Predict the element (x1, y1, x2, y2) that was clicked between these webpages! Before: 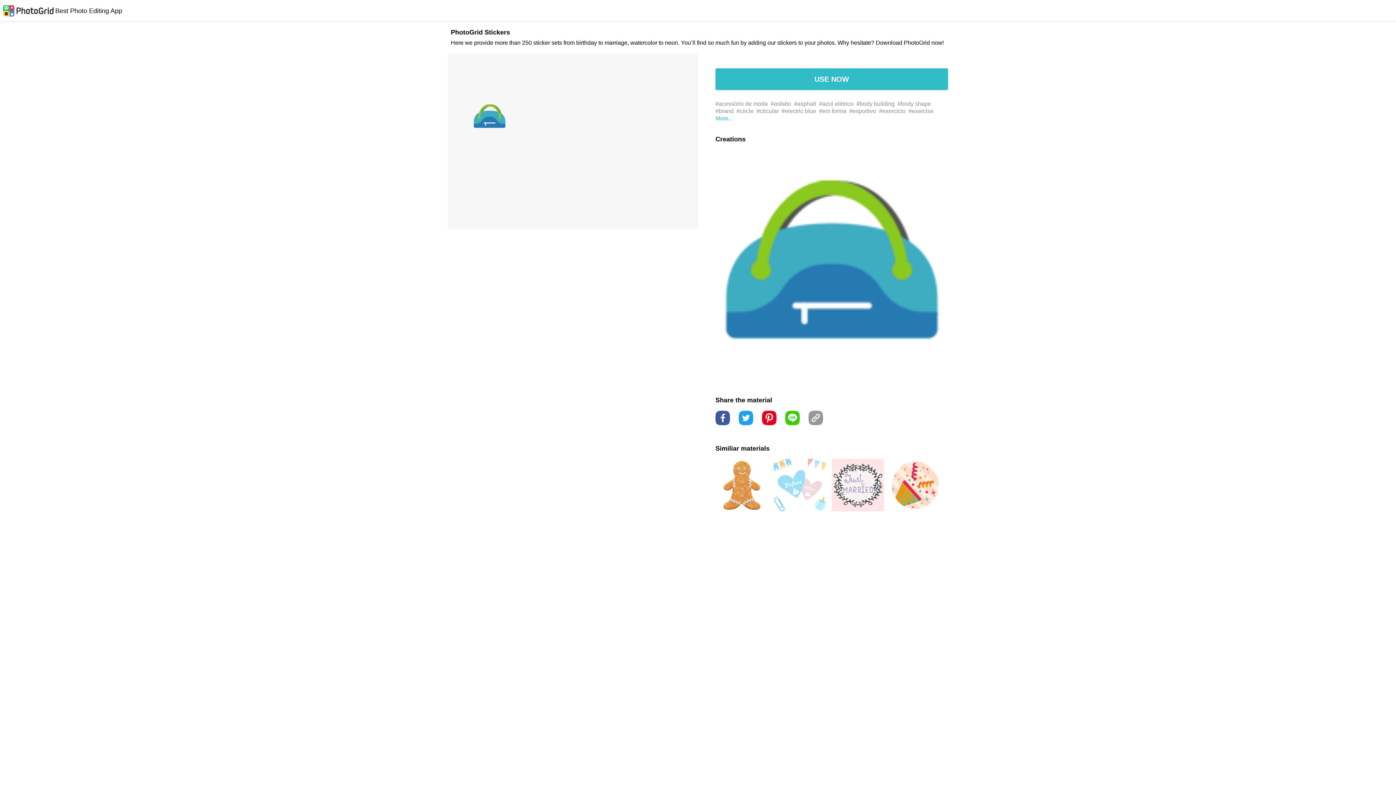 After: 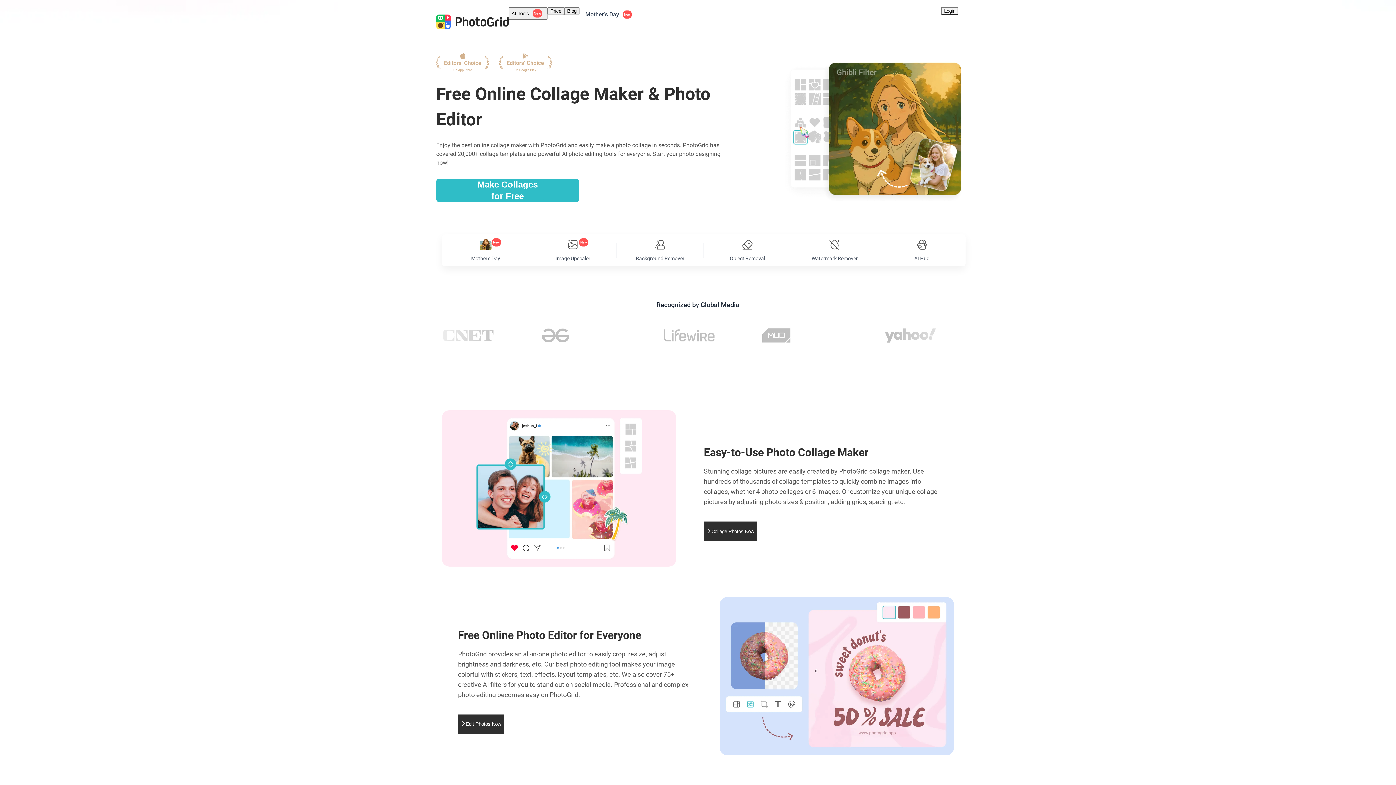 Action: bbox: (2, 4, 53, 16)